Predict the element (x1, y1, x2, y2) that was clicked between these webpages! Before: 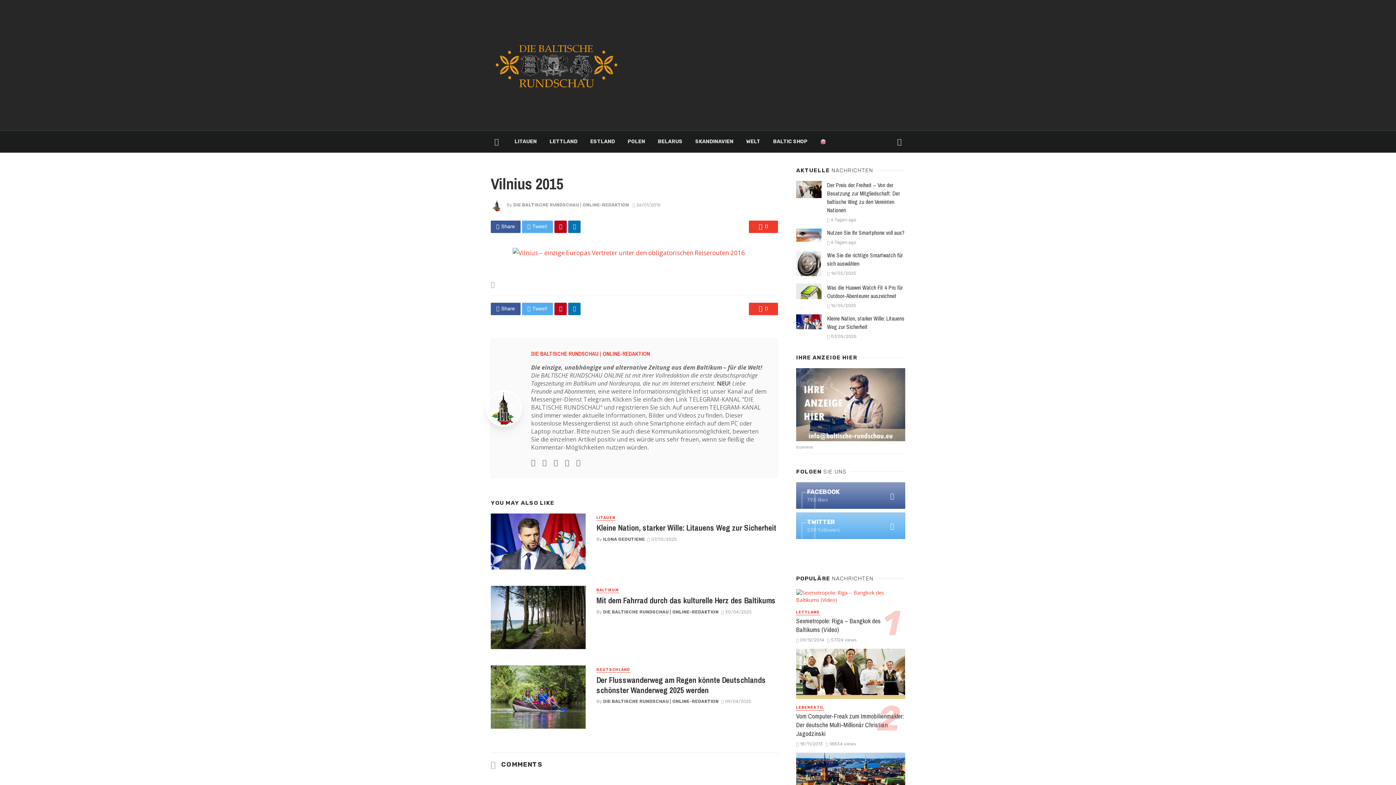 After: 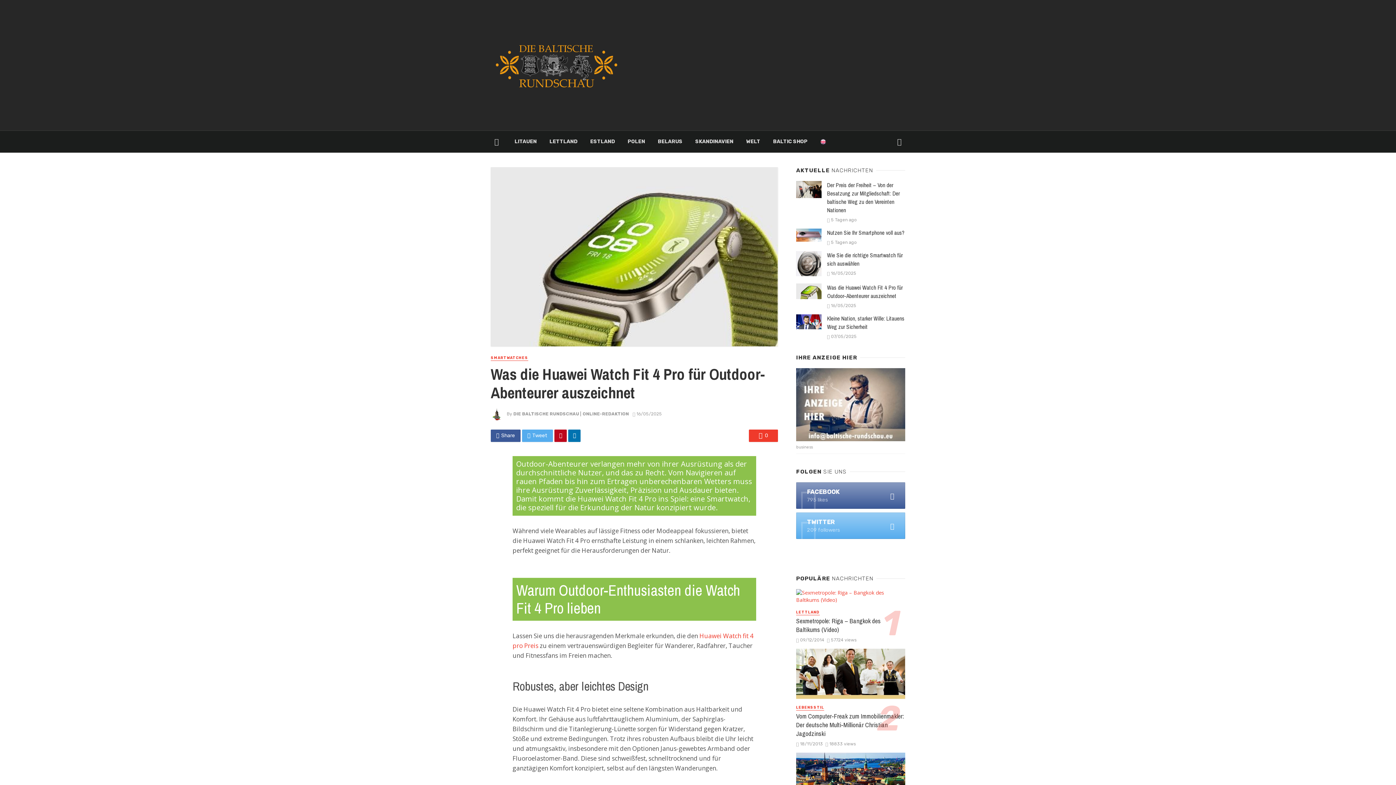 Action: bbox: (827, 283, 905, 300) label: Was die Huawei Watch Fit 4 Pro für Outdoor-Abenteurer auszeichnet